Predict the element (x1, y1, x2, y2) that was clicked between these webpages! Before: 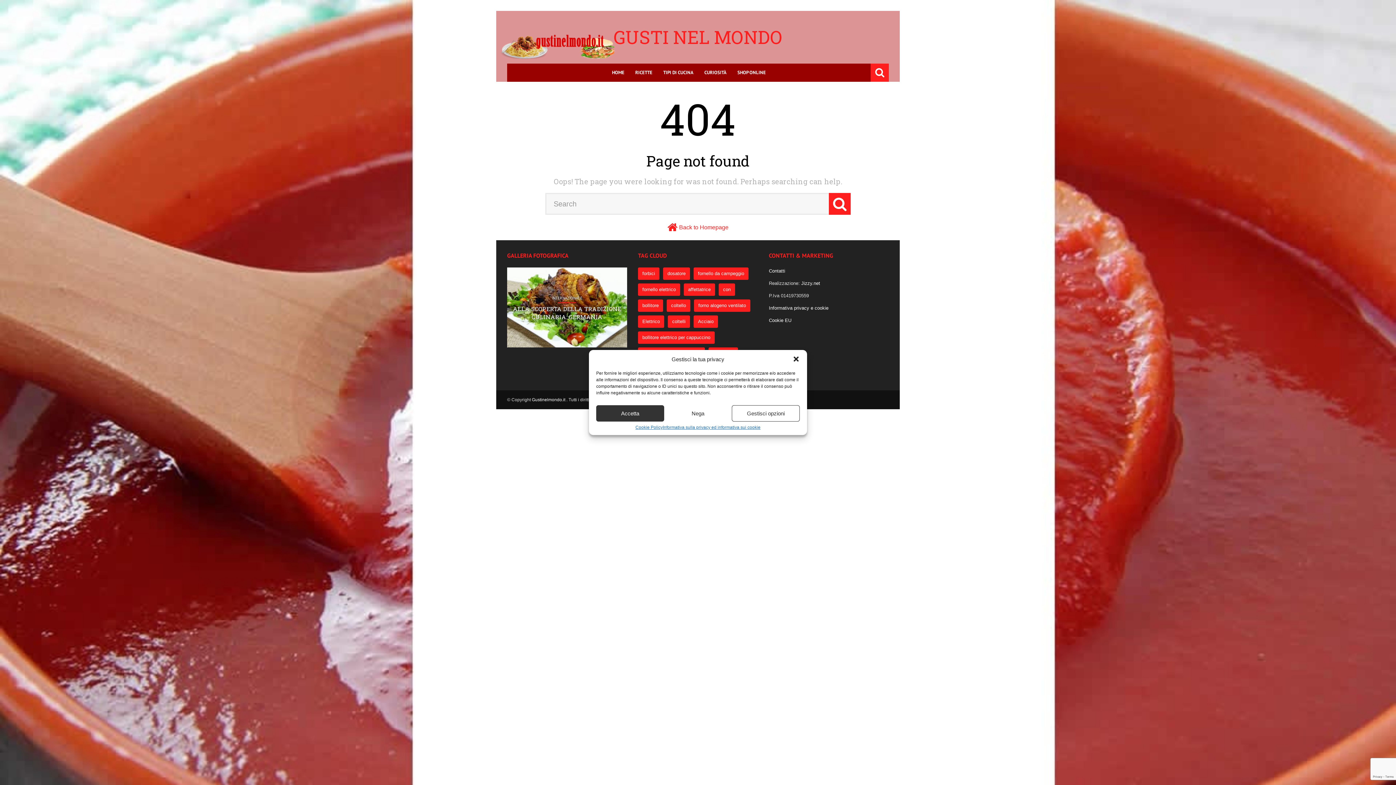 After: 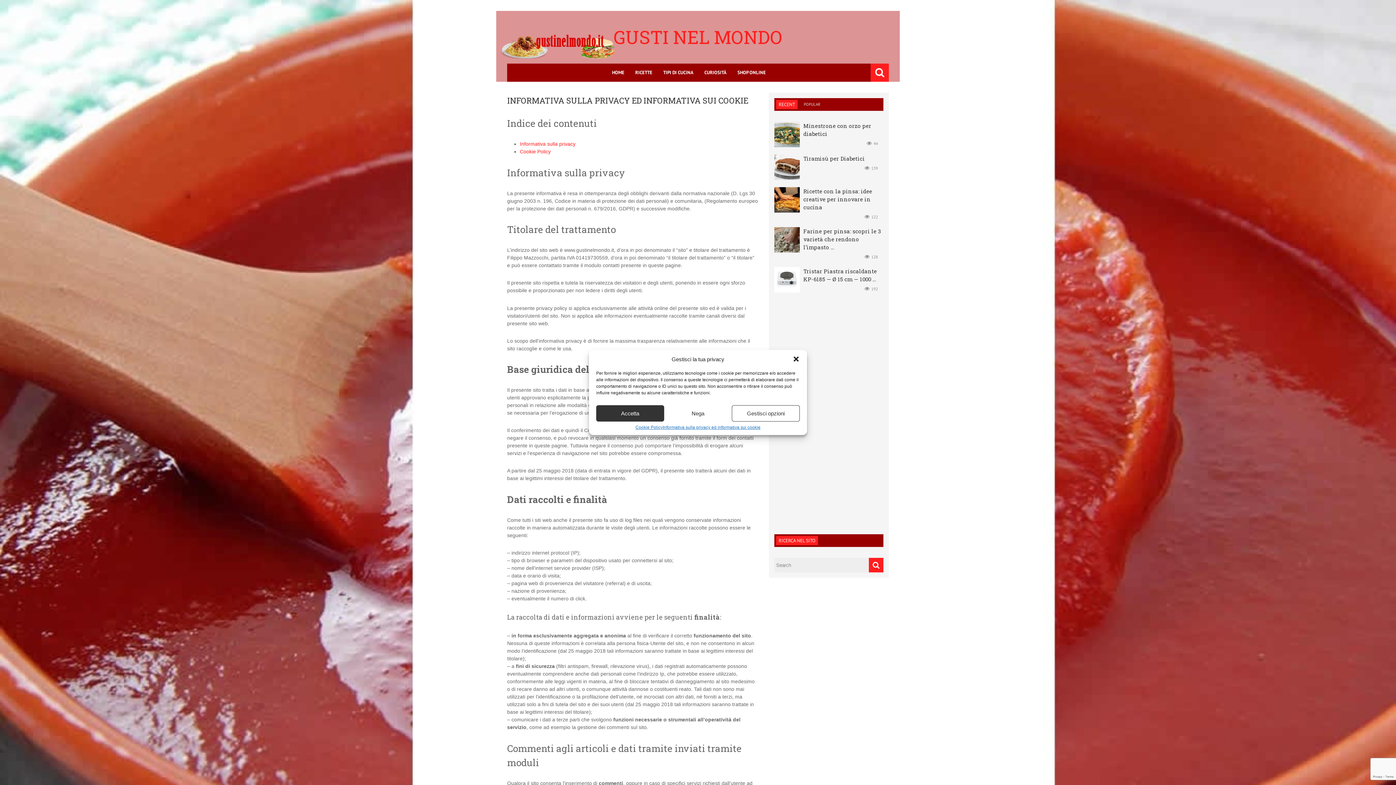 Action: bbox: (662, 425, 760, 429) label: Informativa sulla privacy ed informativa sui cookie